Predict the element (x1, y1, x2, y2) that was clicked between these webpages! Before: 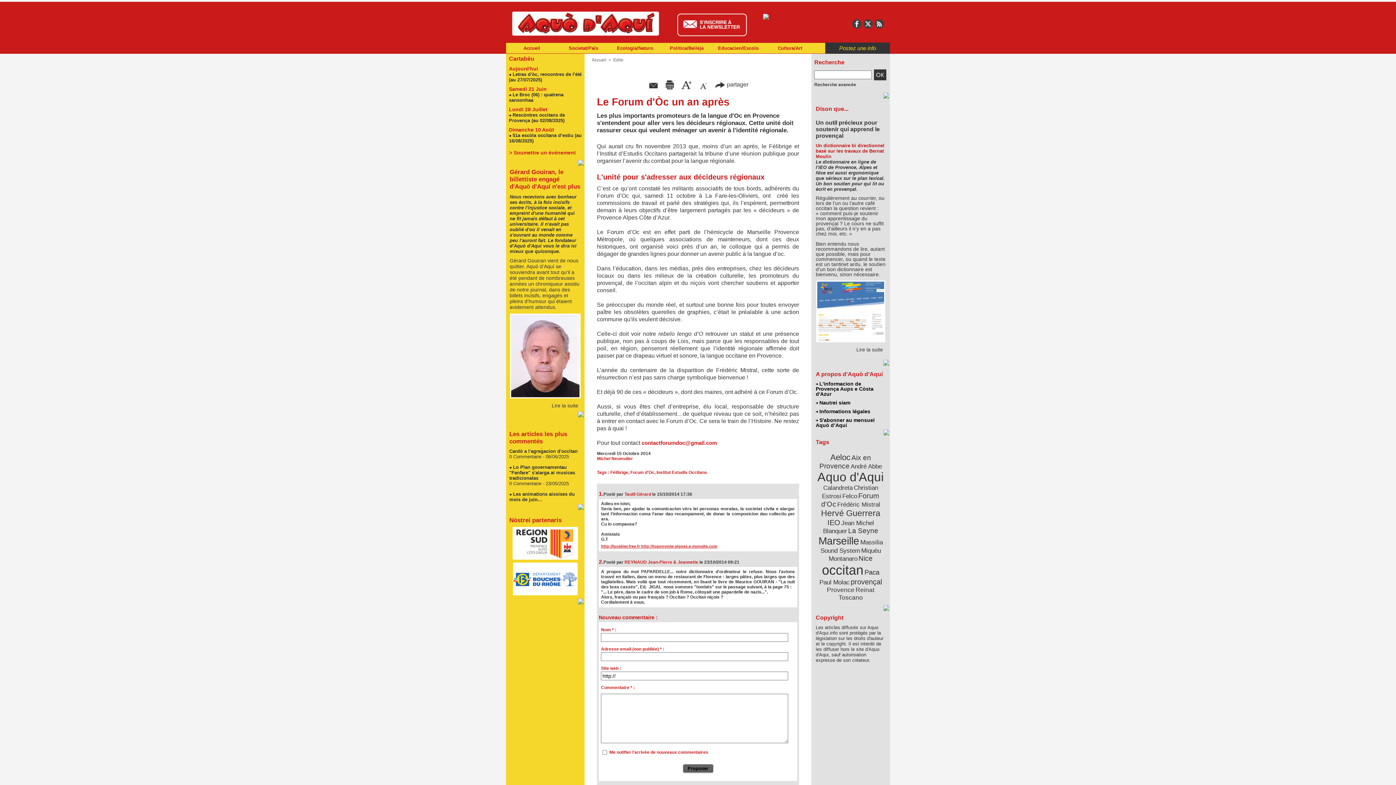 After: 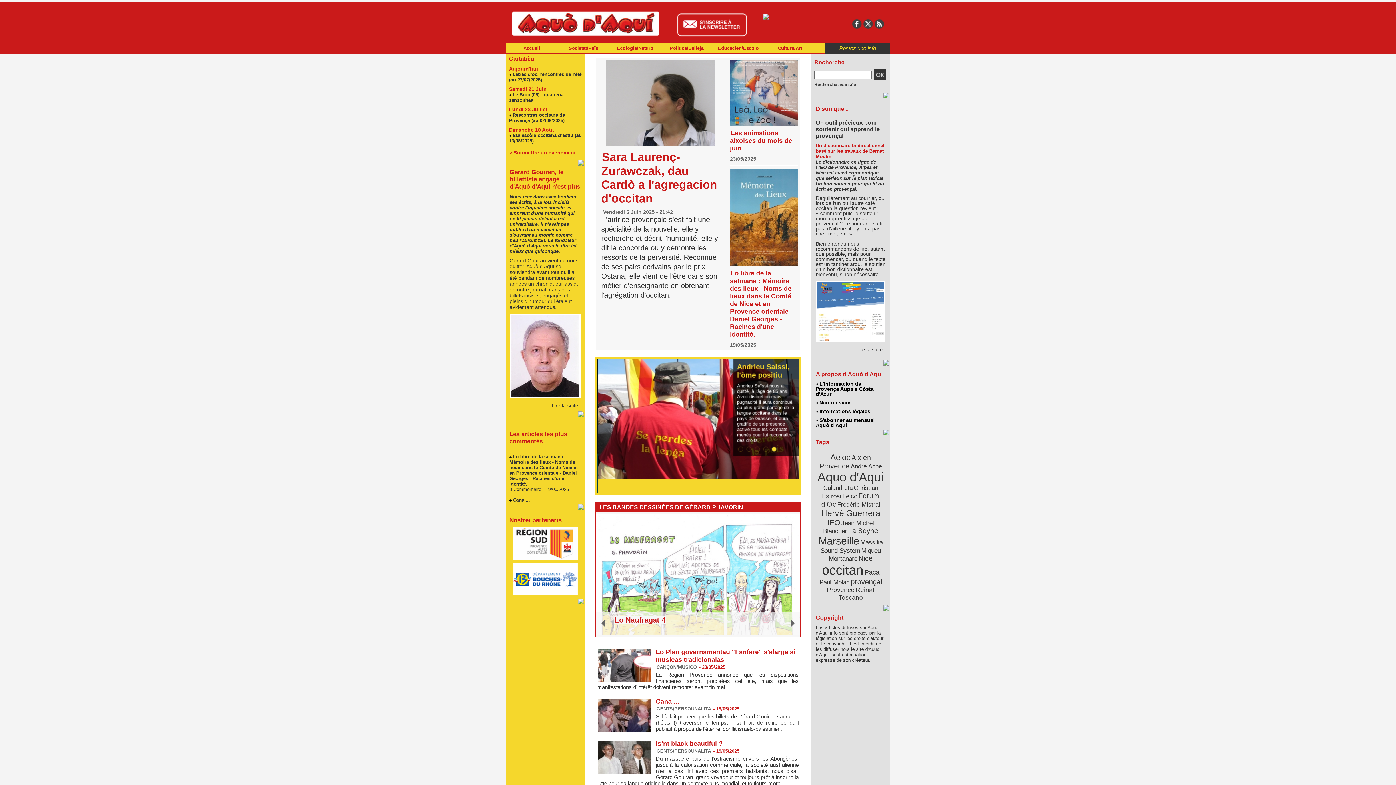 Action: bbox: (511, 10, 660, 24)